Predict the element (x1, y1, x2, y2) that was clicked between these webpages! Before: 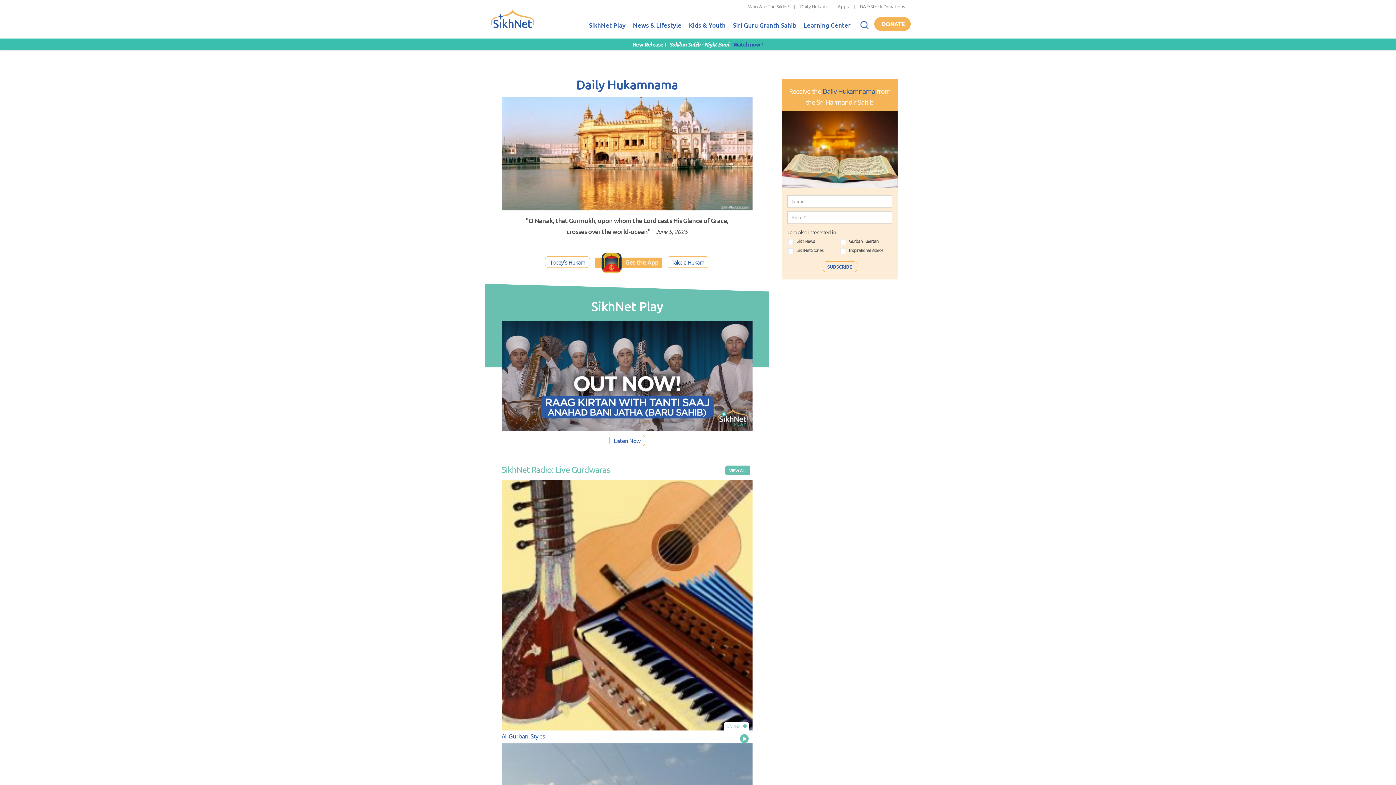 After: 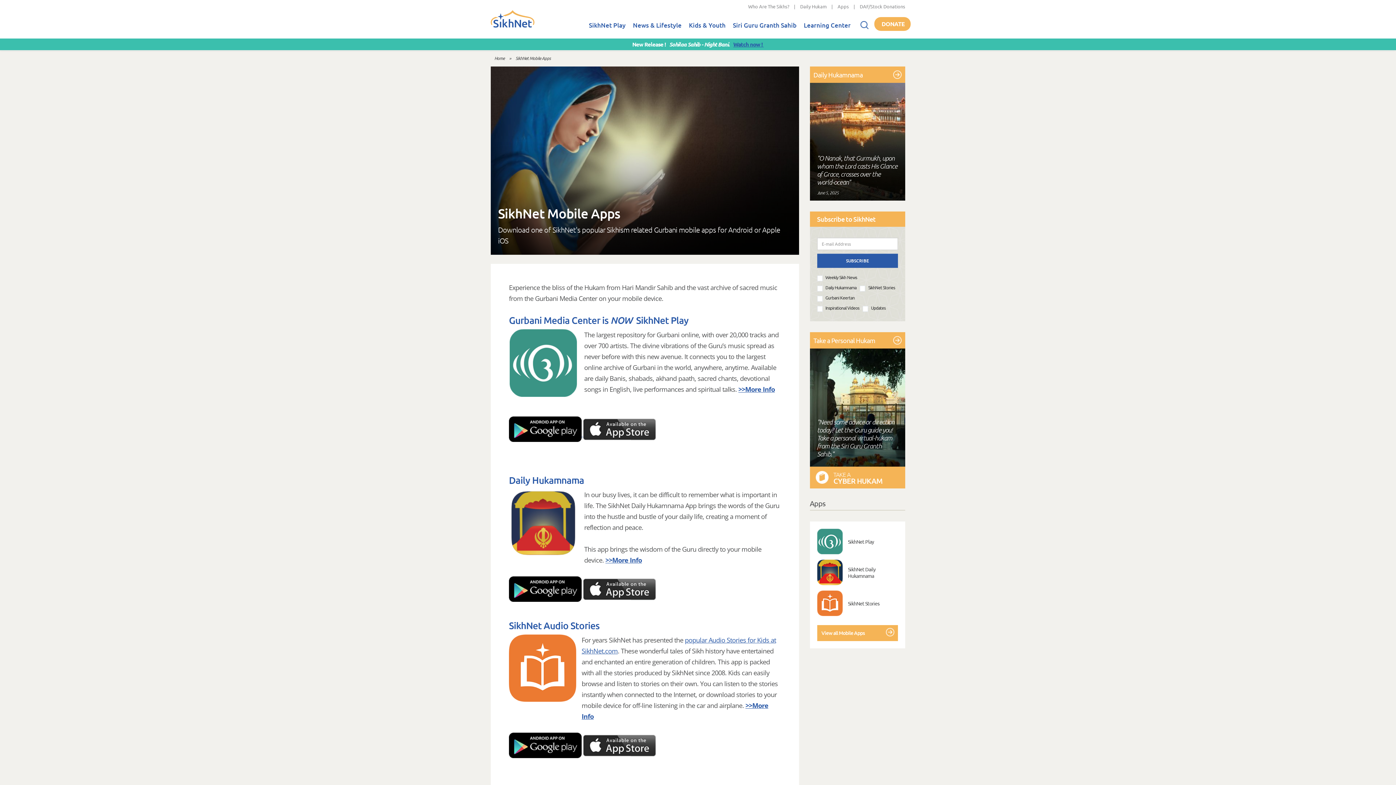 Action: label: Apps bbox: (837, 3, 849, 9)